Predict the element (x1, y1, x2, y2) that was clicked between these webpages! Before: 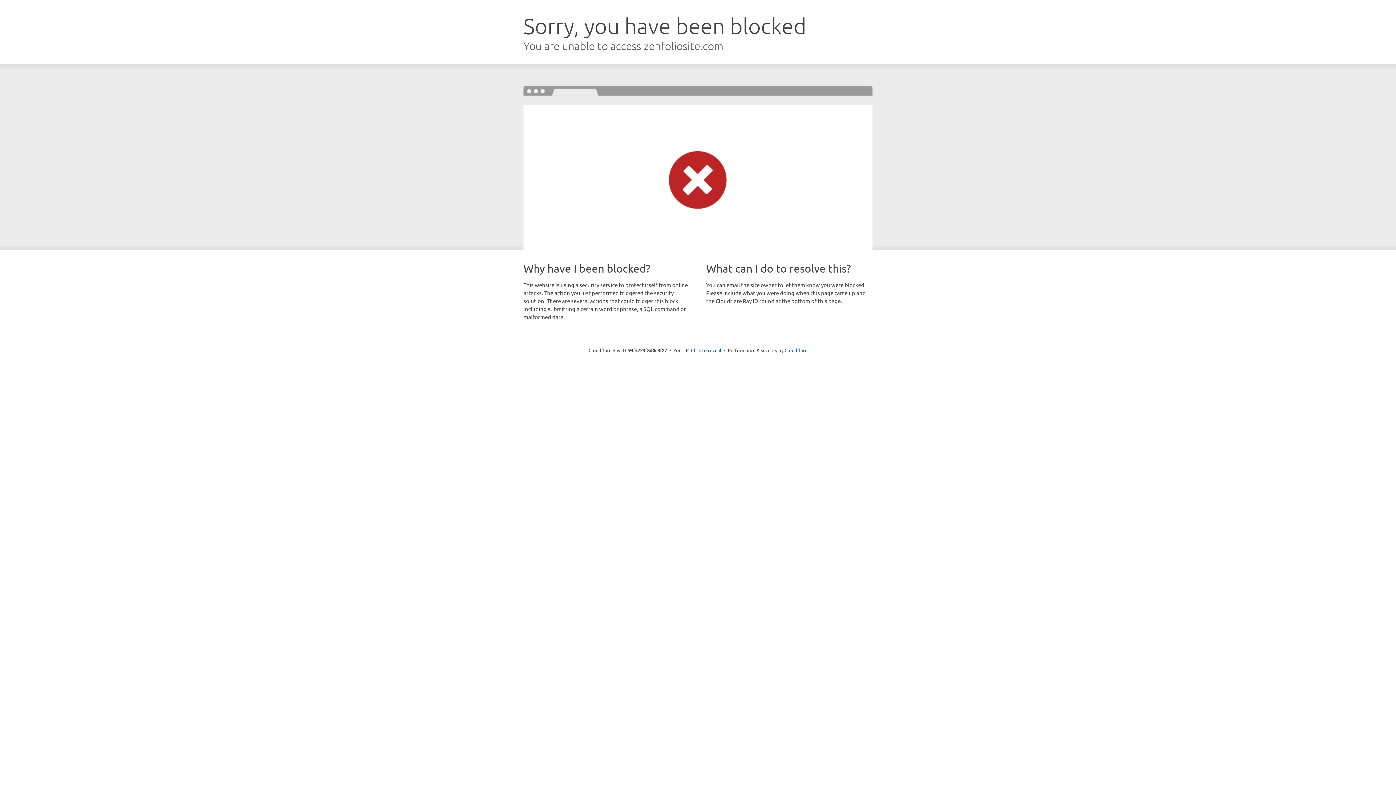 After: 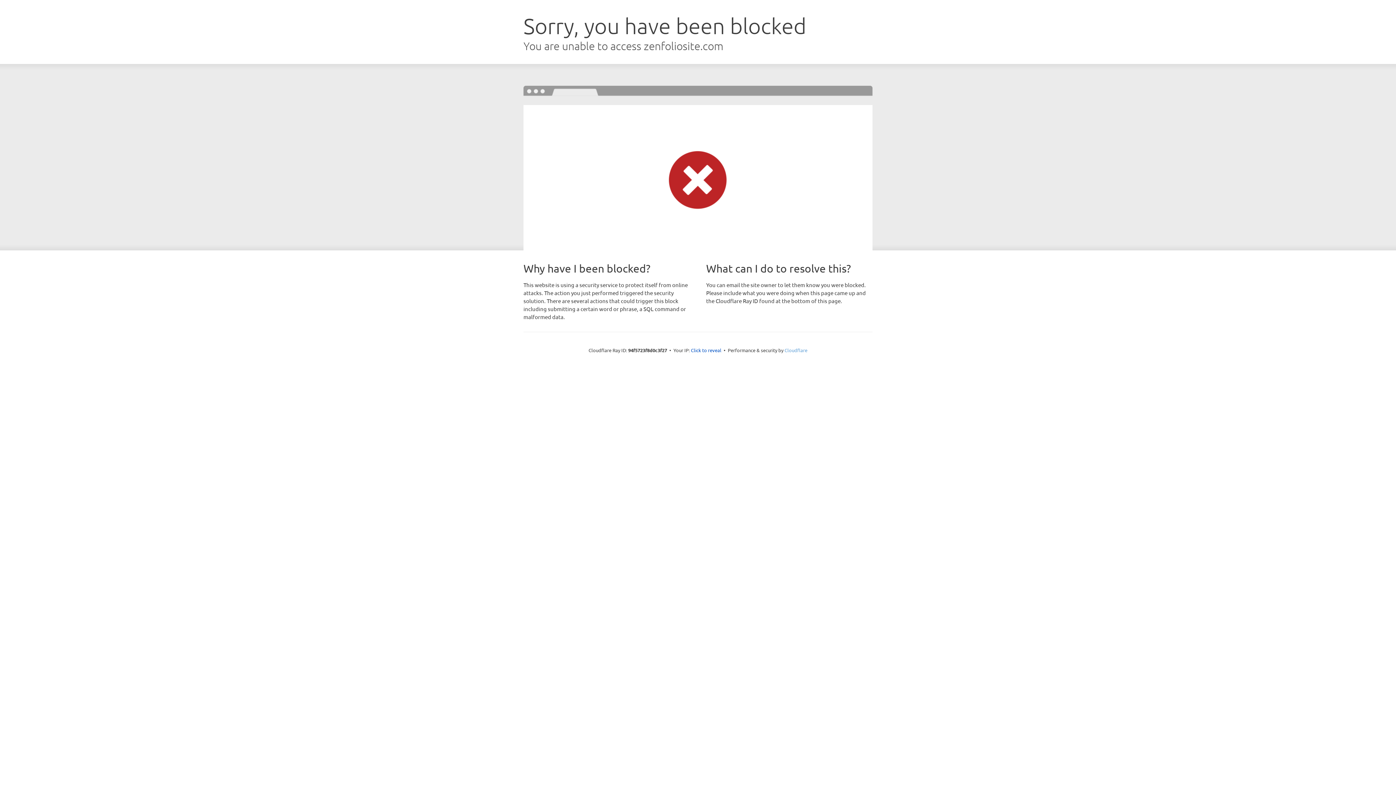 Action: label: Cloudflare bbox: (784, 347, 807, 353)